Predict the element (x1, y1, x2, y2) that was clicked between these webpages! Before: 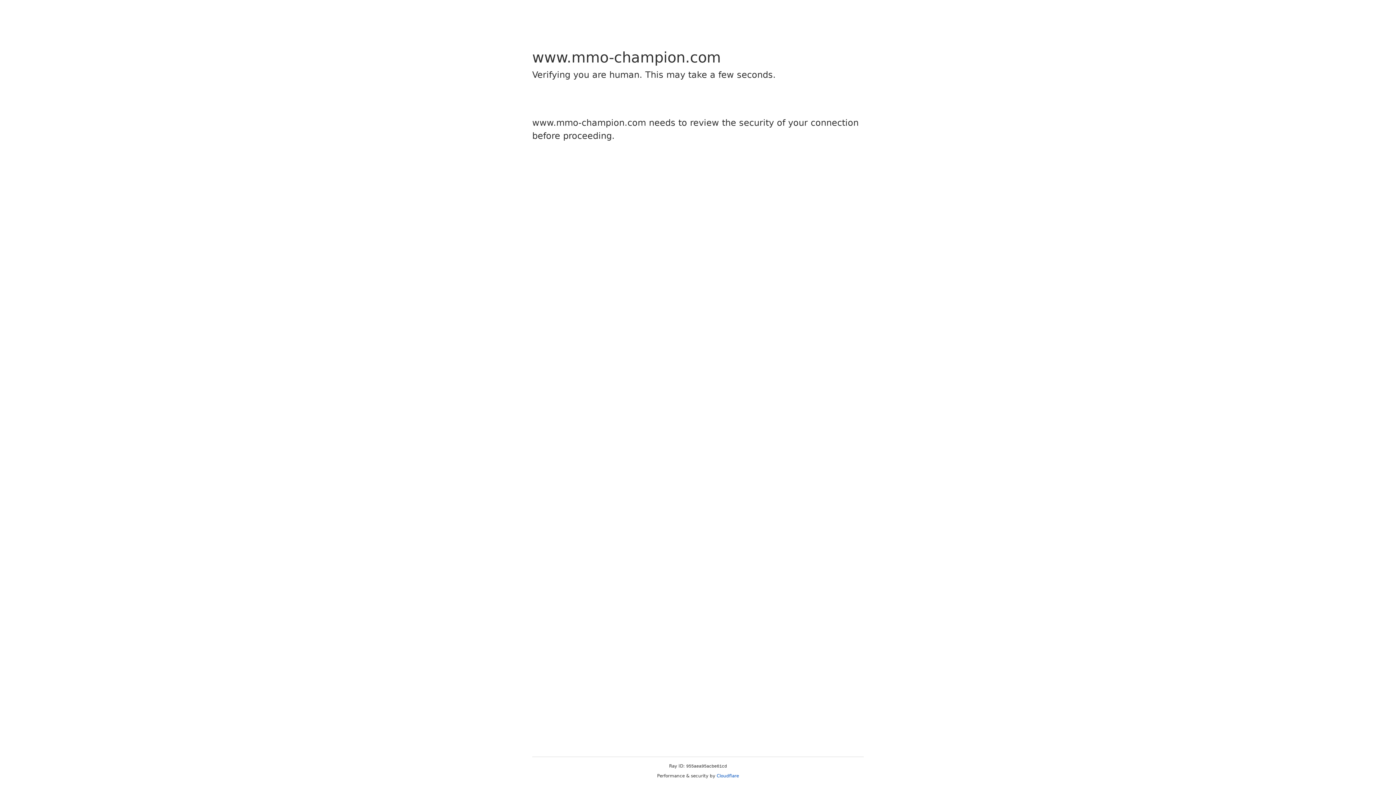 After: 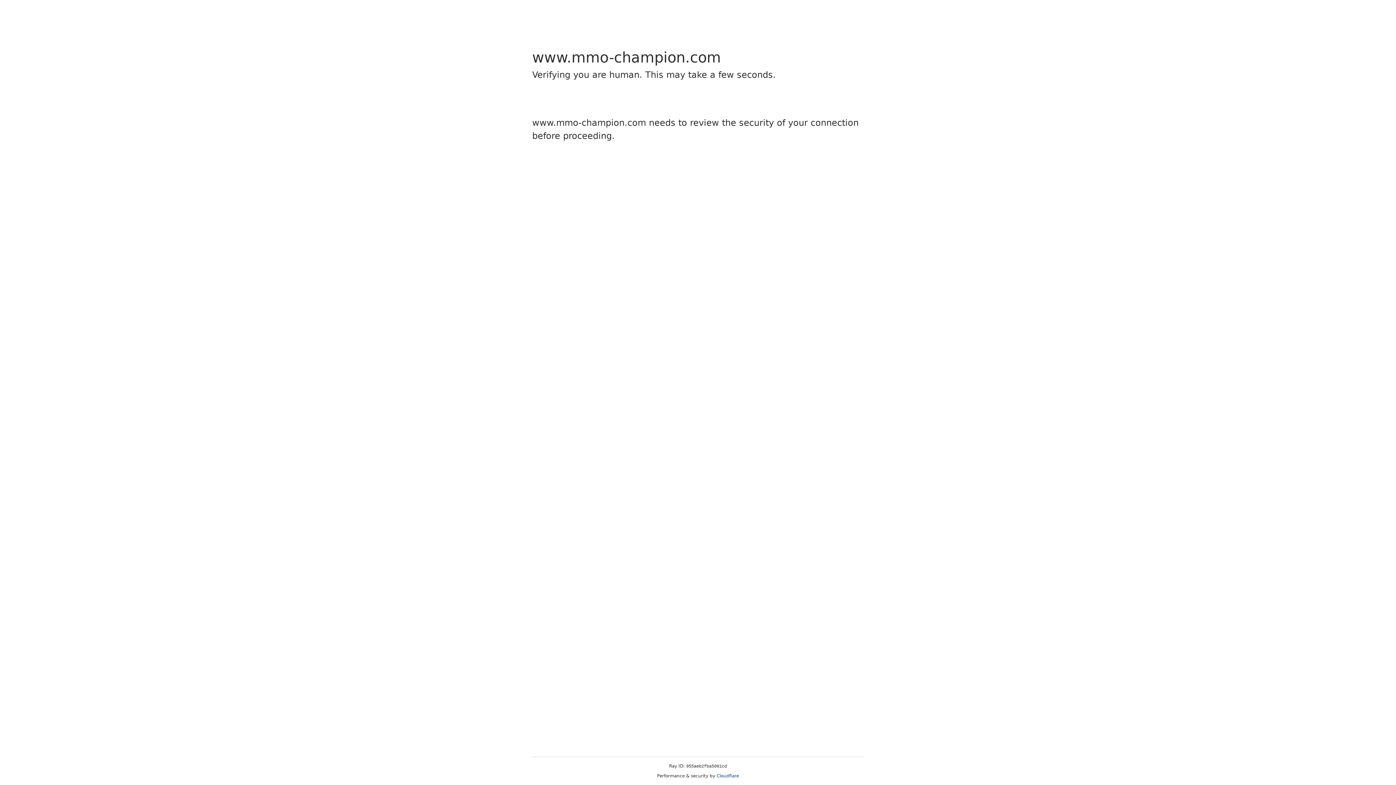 Action: bbox: (716, 773, 739, 778) label: Cloudflare